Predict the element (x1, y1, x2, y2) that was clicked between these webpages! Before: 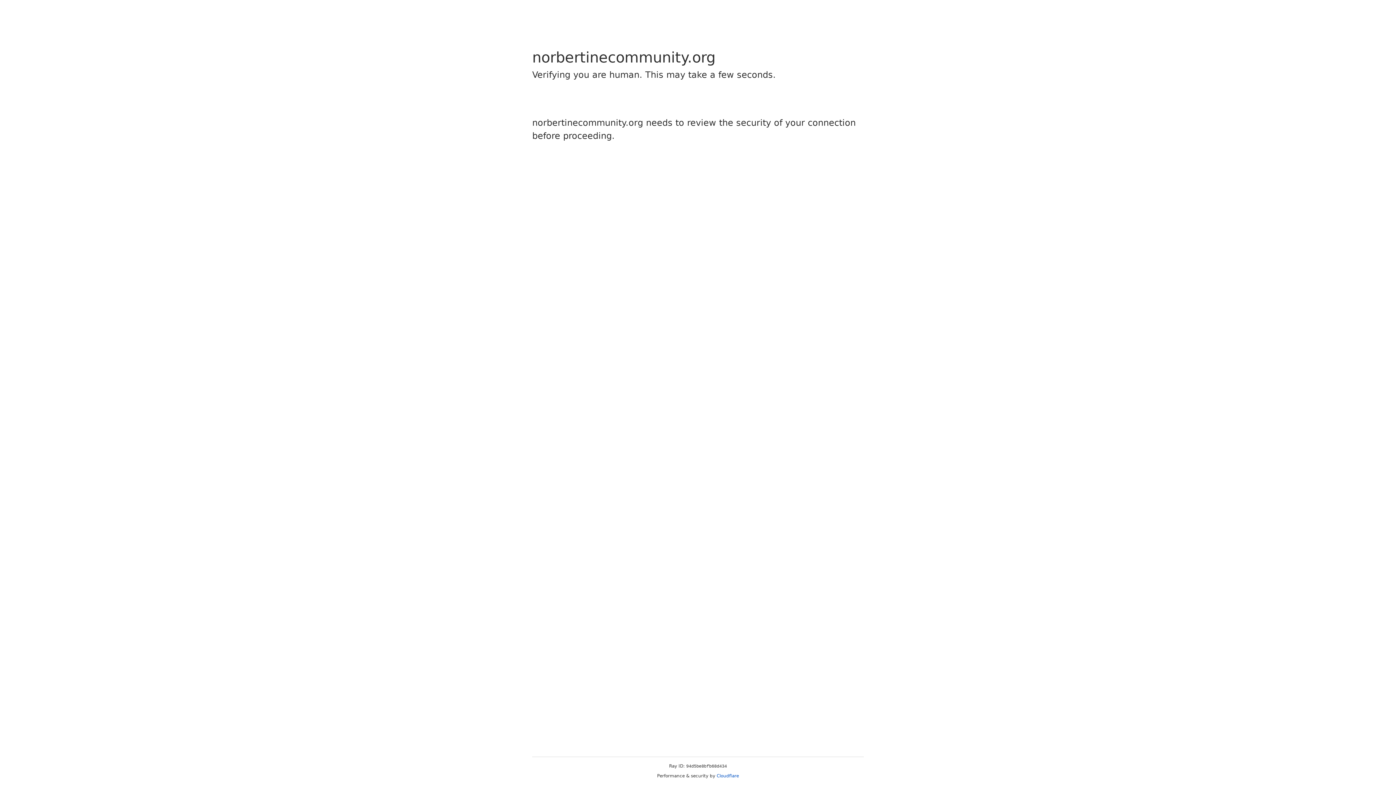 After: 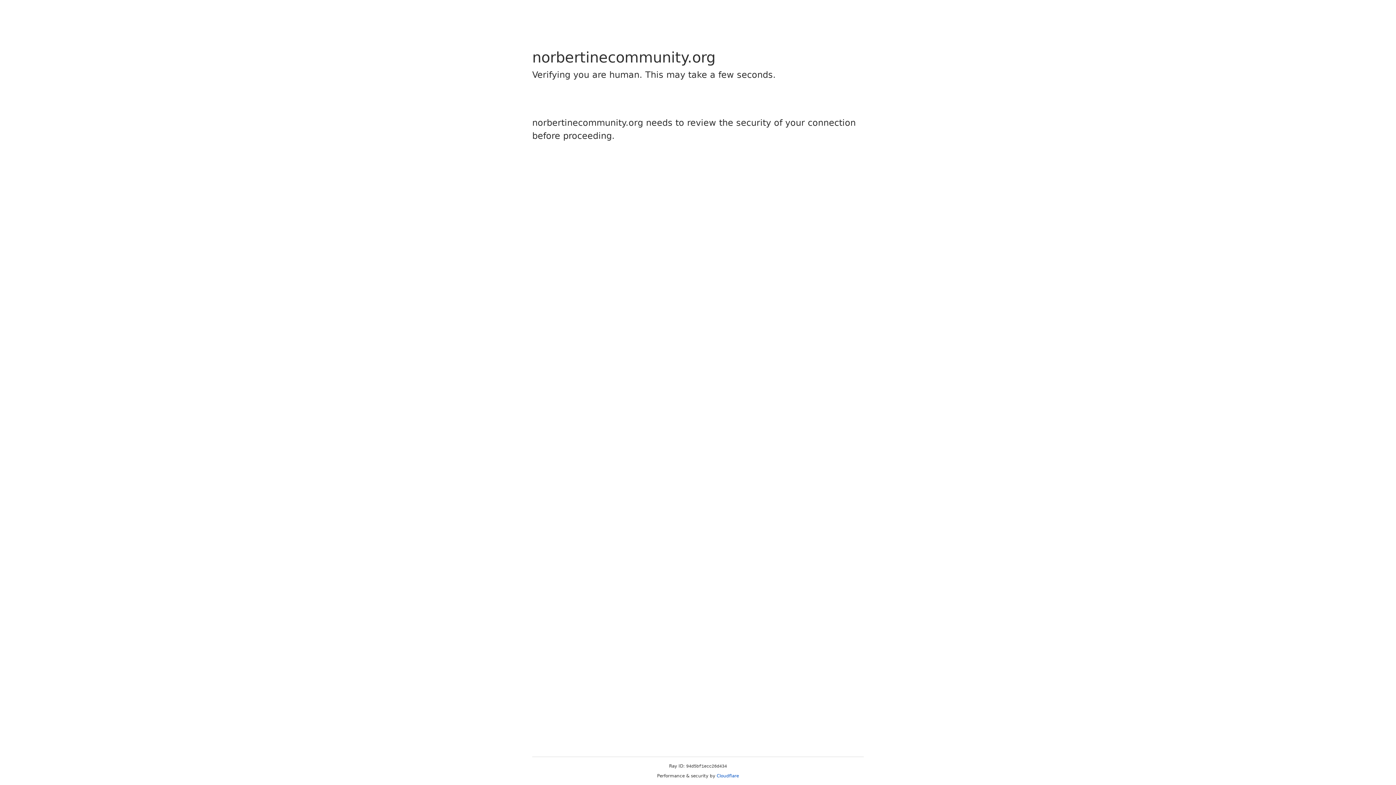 Action: label: Cloudflare bbox: (716, 773, 739, 778)